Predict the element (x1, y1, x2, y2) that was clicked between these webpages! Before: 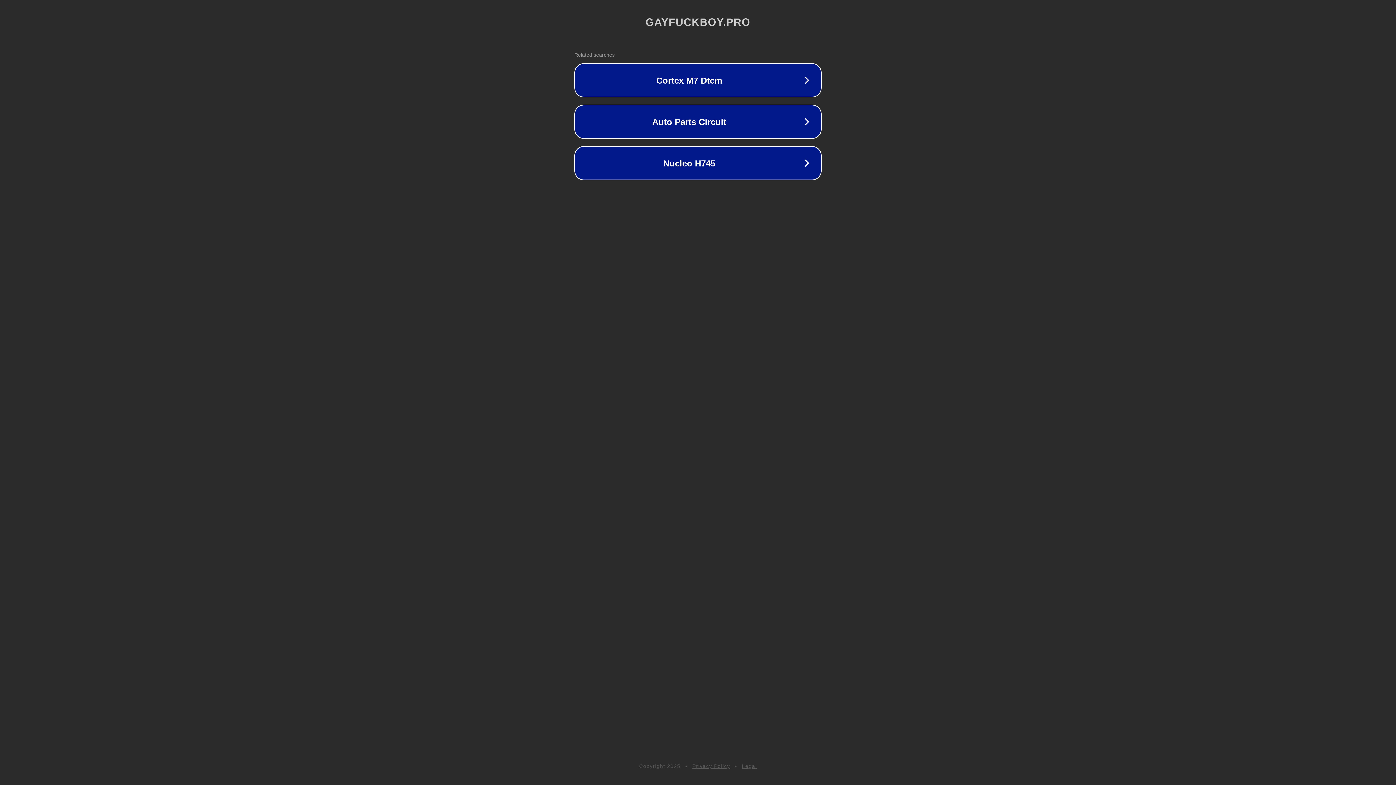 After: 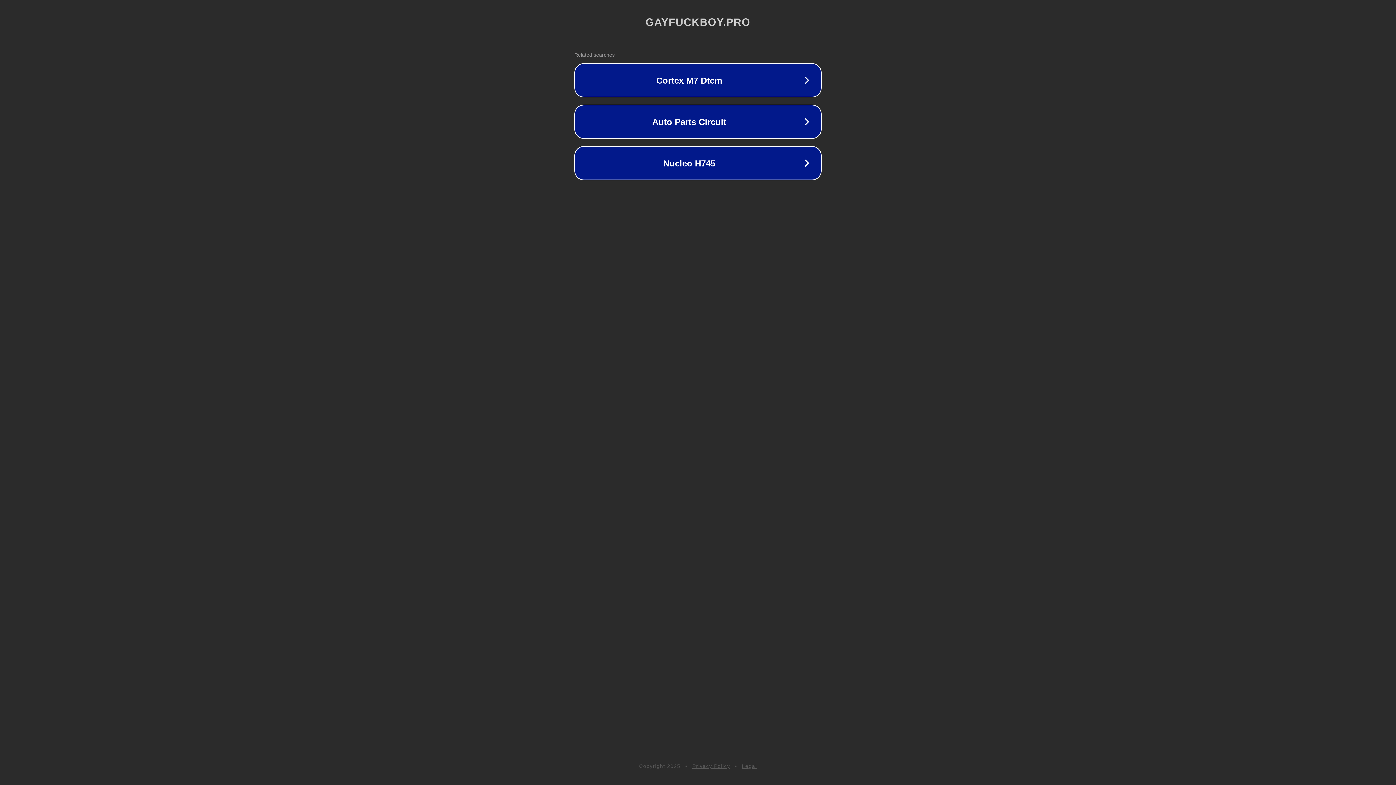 Action: label: Privacy Policy bbox: (692, 763, 730, 769)